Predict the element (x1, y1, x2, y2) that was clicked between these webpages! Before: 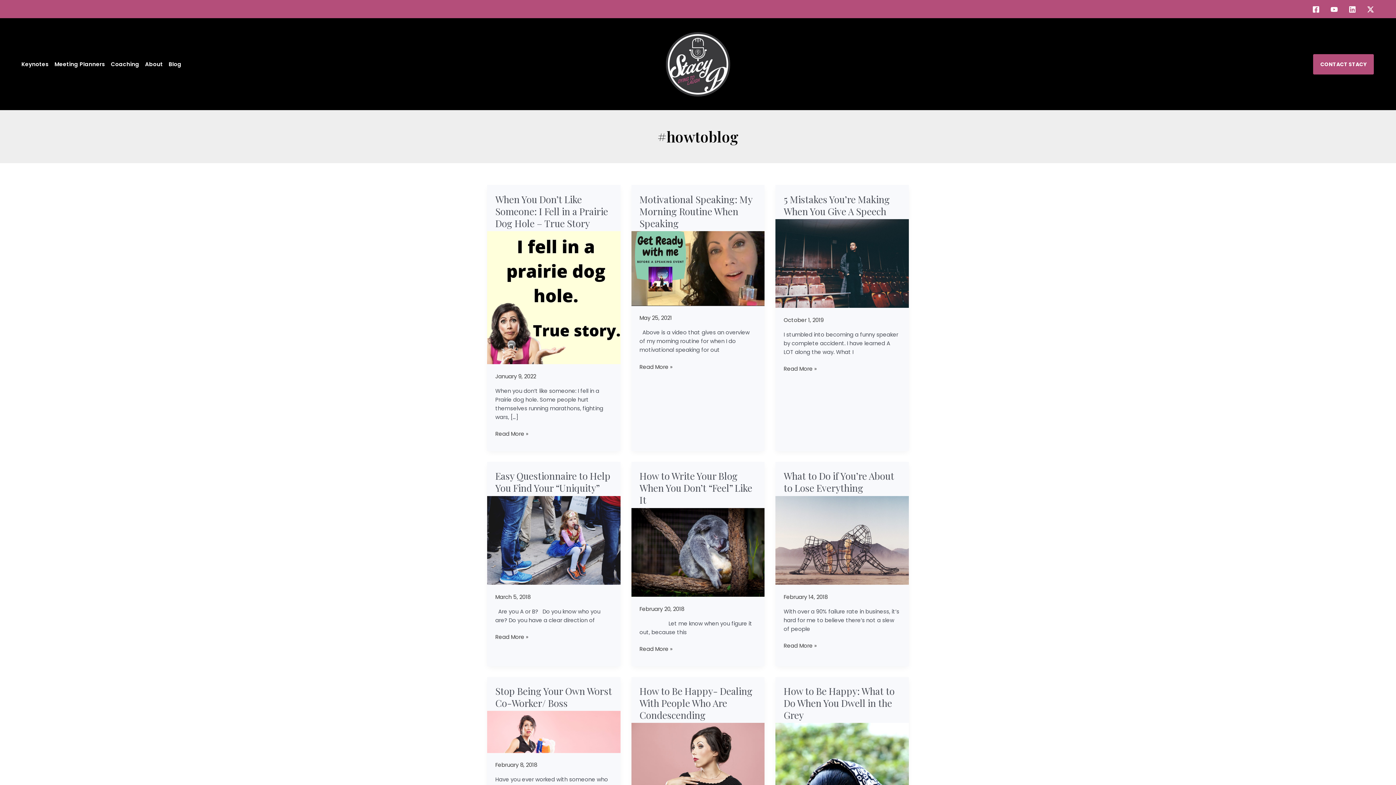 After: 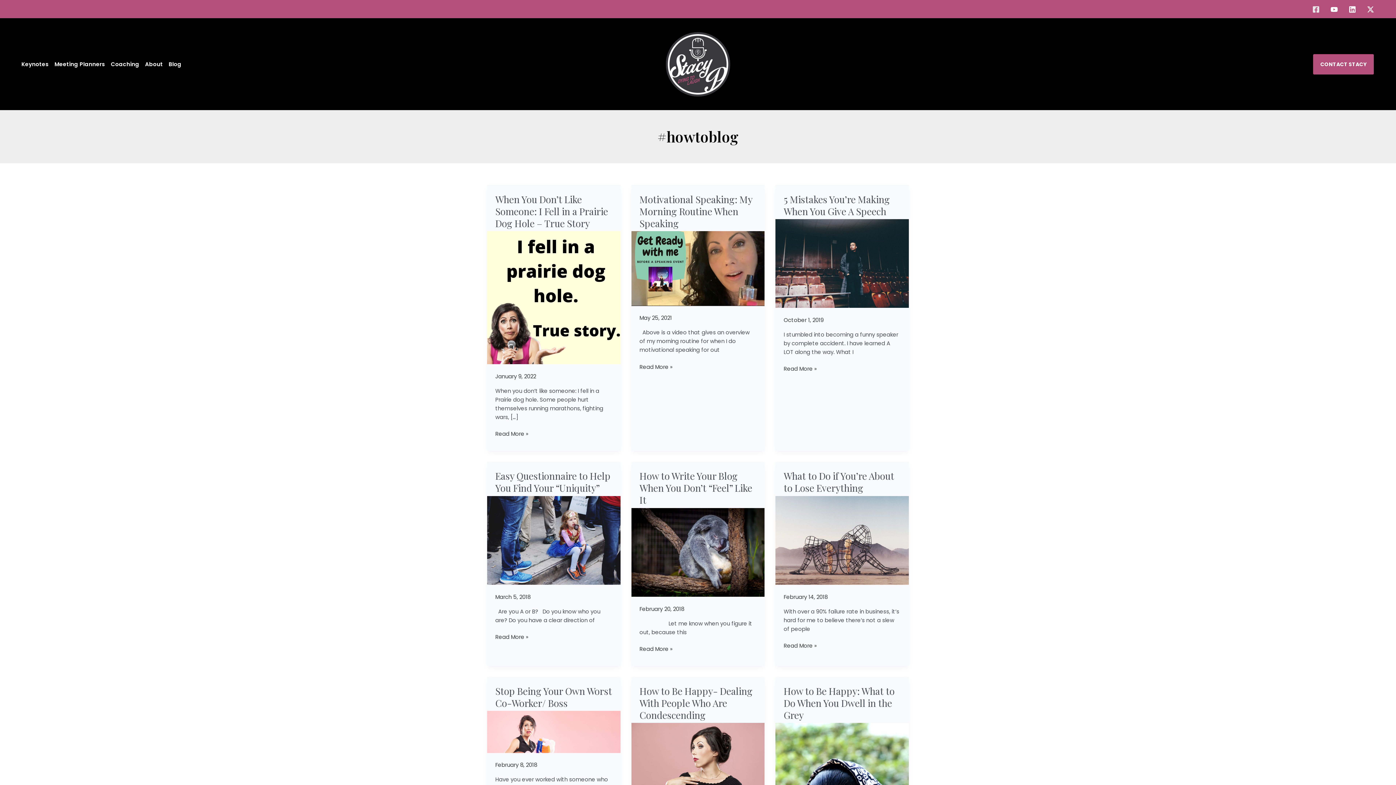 Action: label: facebook bbox: (1312, 5, 1320, 13)